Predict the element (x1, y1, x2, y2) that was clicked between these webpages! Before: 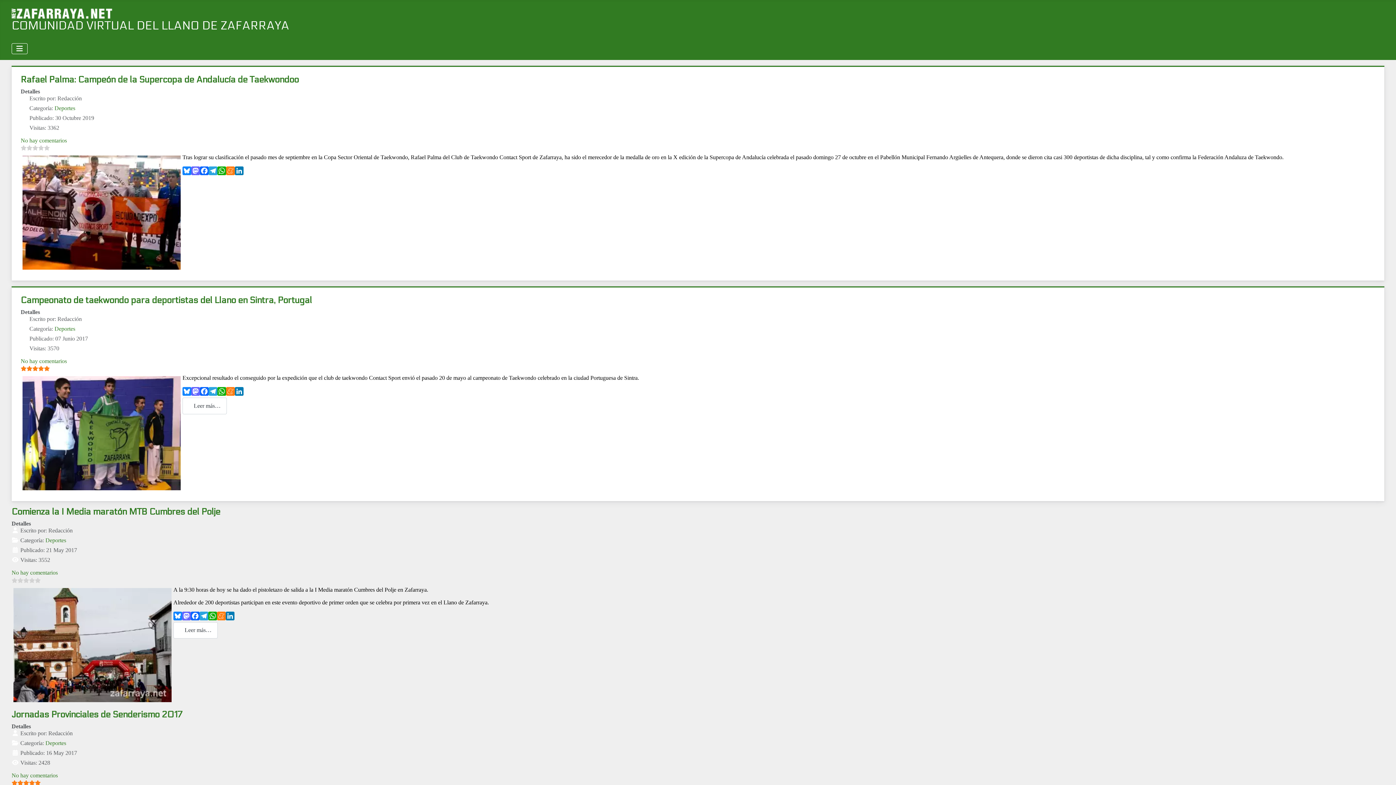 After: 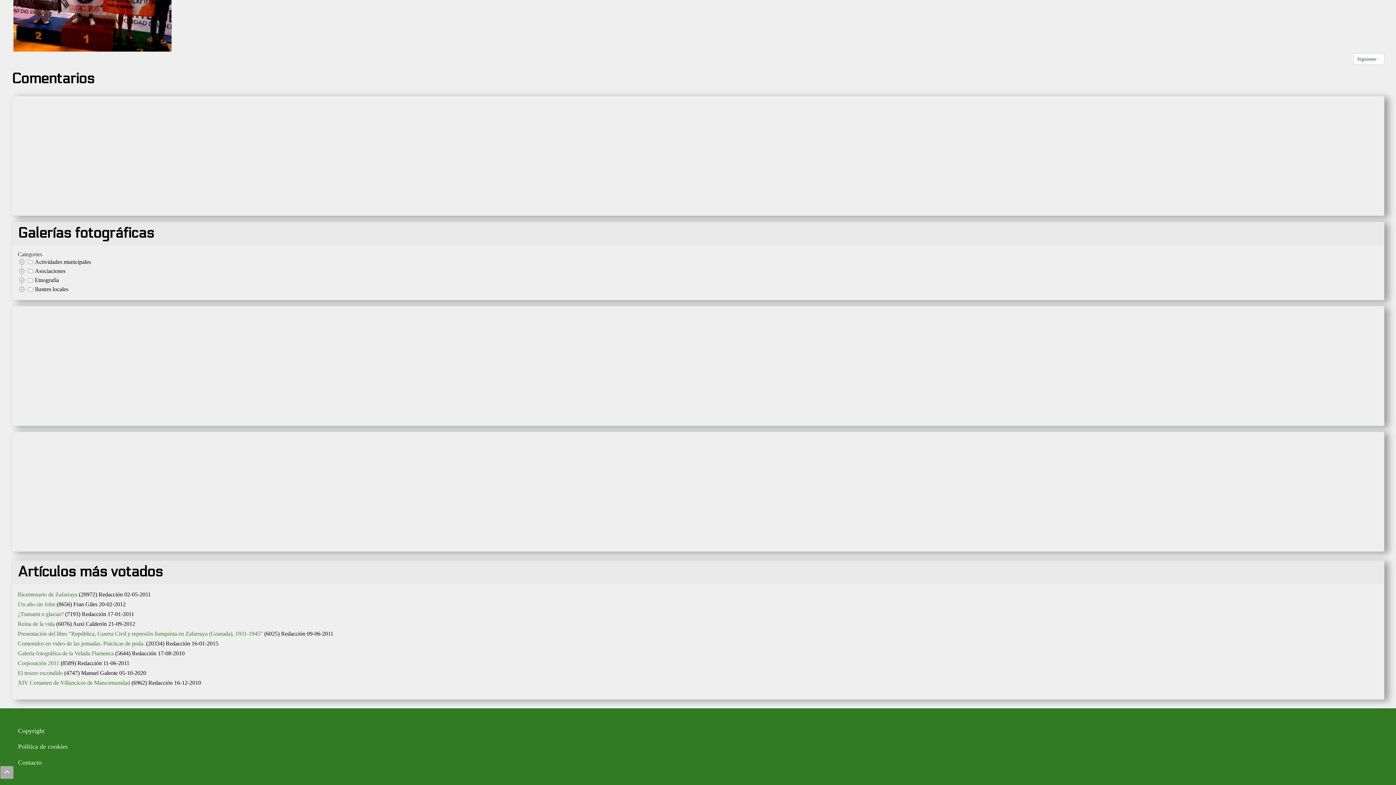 Action: label: No hay comentarios bbox: (20, 137, 66, 143)